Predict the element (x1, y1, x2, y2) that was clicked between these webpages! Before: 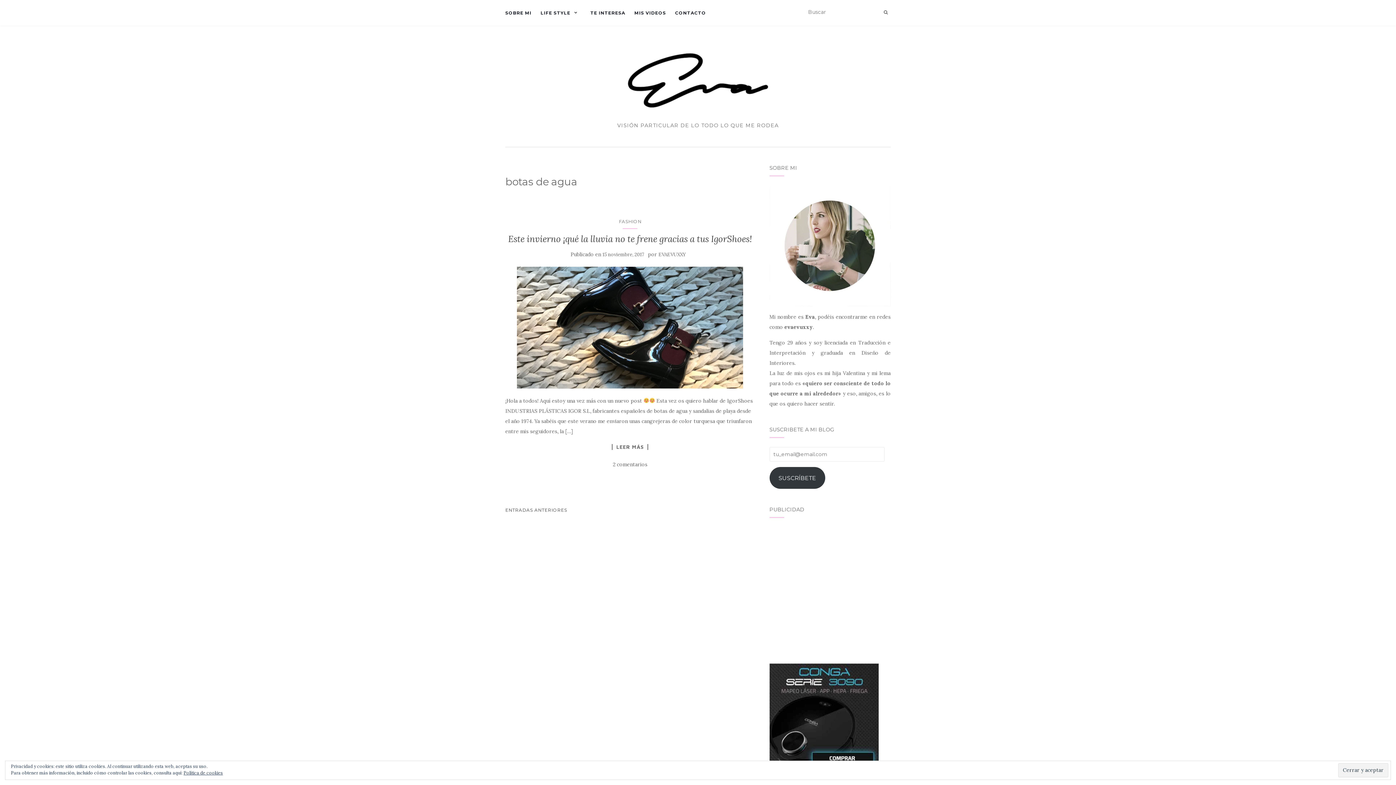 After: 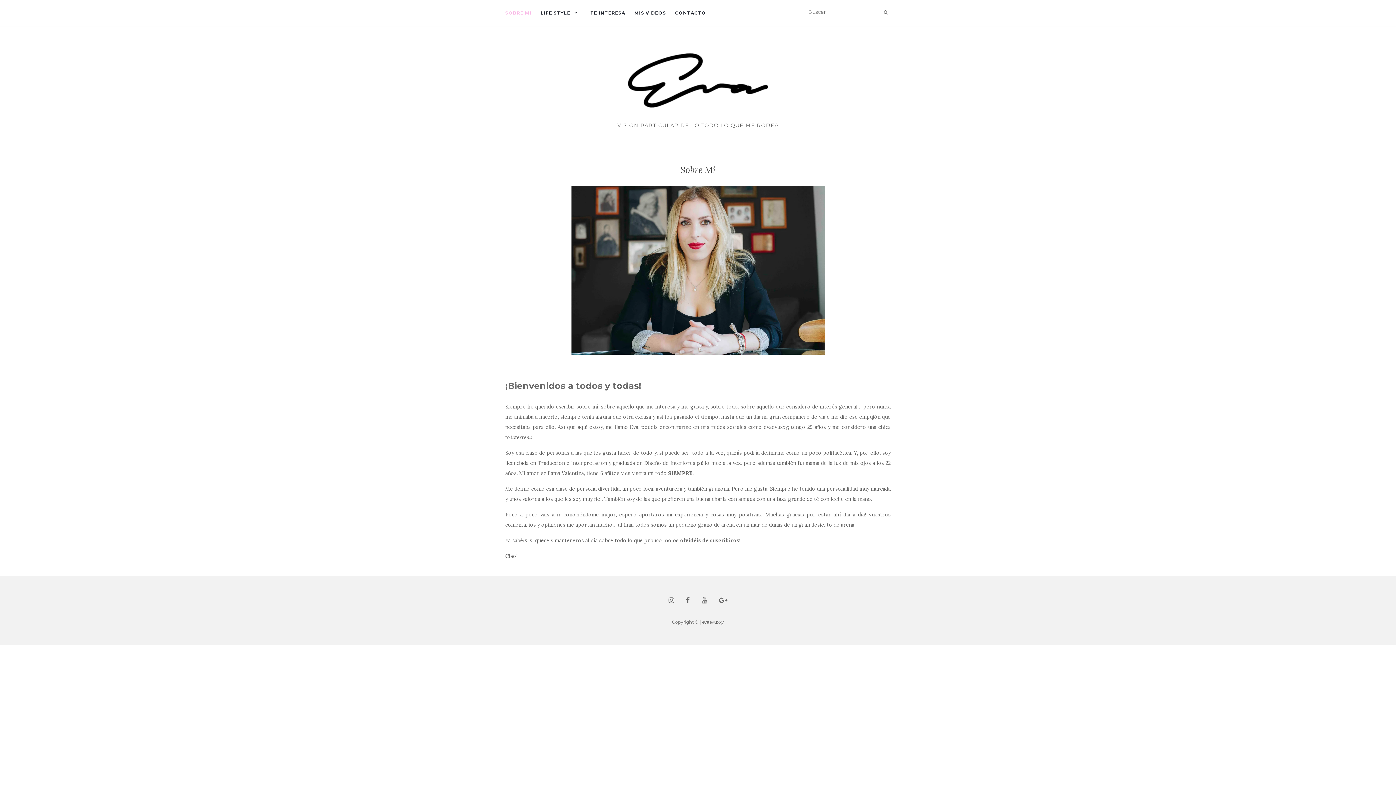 Action: bbox: (505, 0, 531, 25) label: SOBRE MI